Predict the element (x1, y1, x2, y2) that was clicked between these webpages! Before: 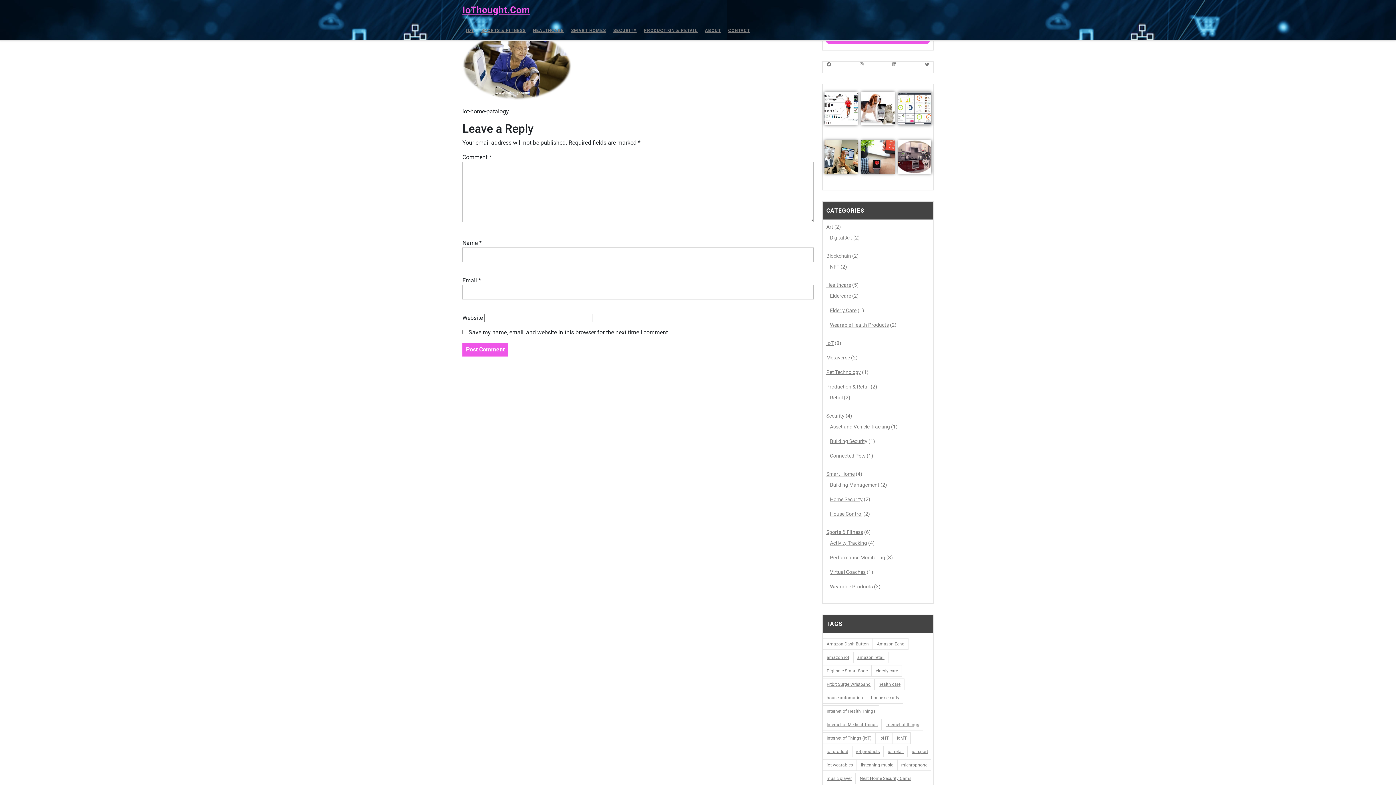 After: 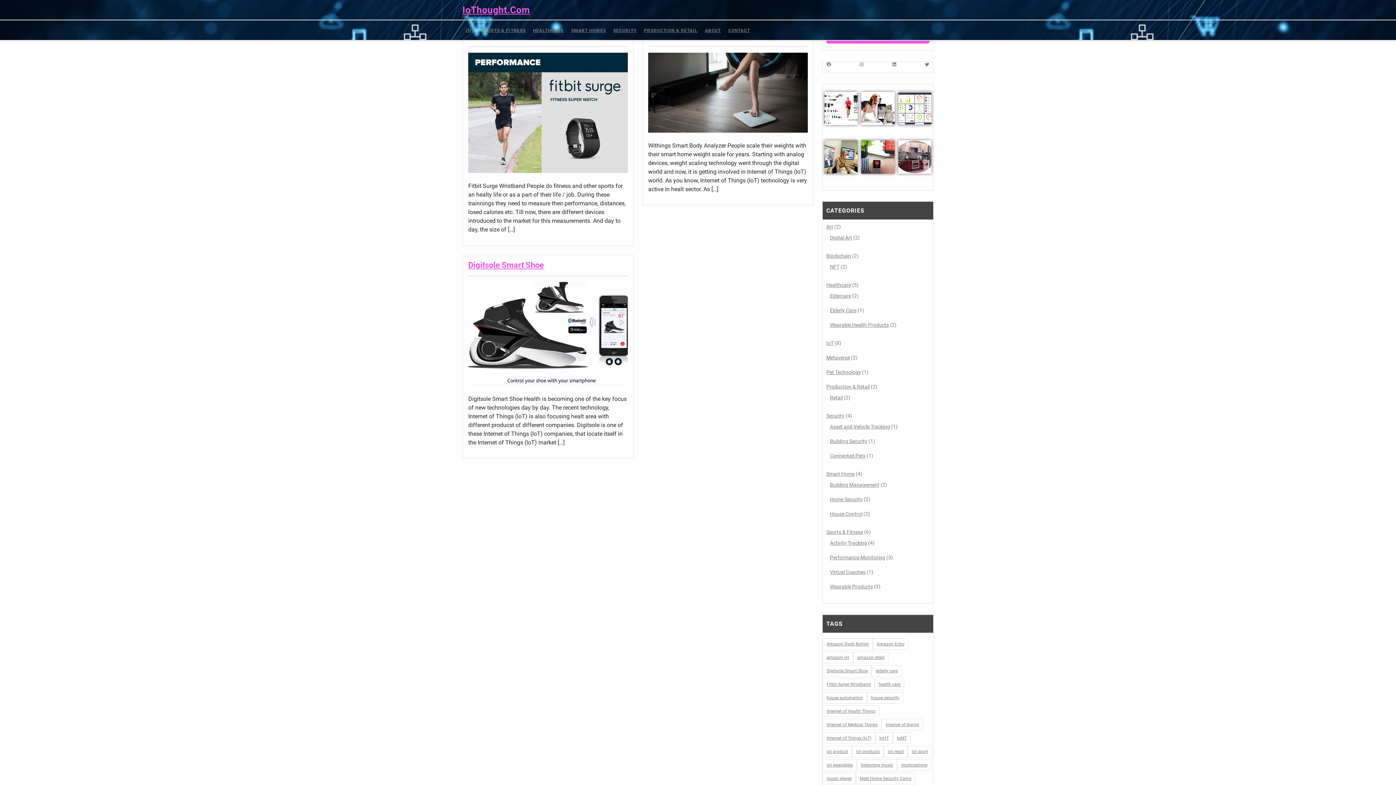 Action: bbox: (830, 554, 885, 560) label: Performance Monitoring